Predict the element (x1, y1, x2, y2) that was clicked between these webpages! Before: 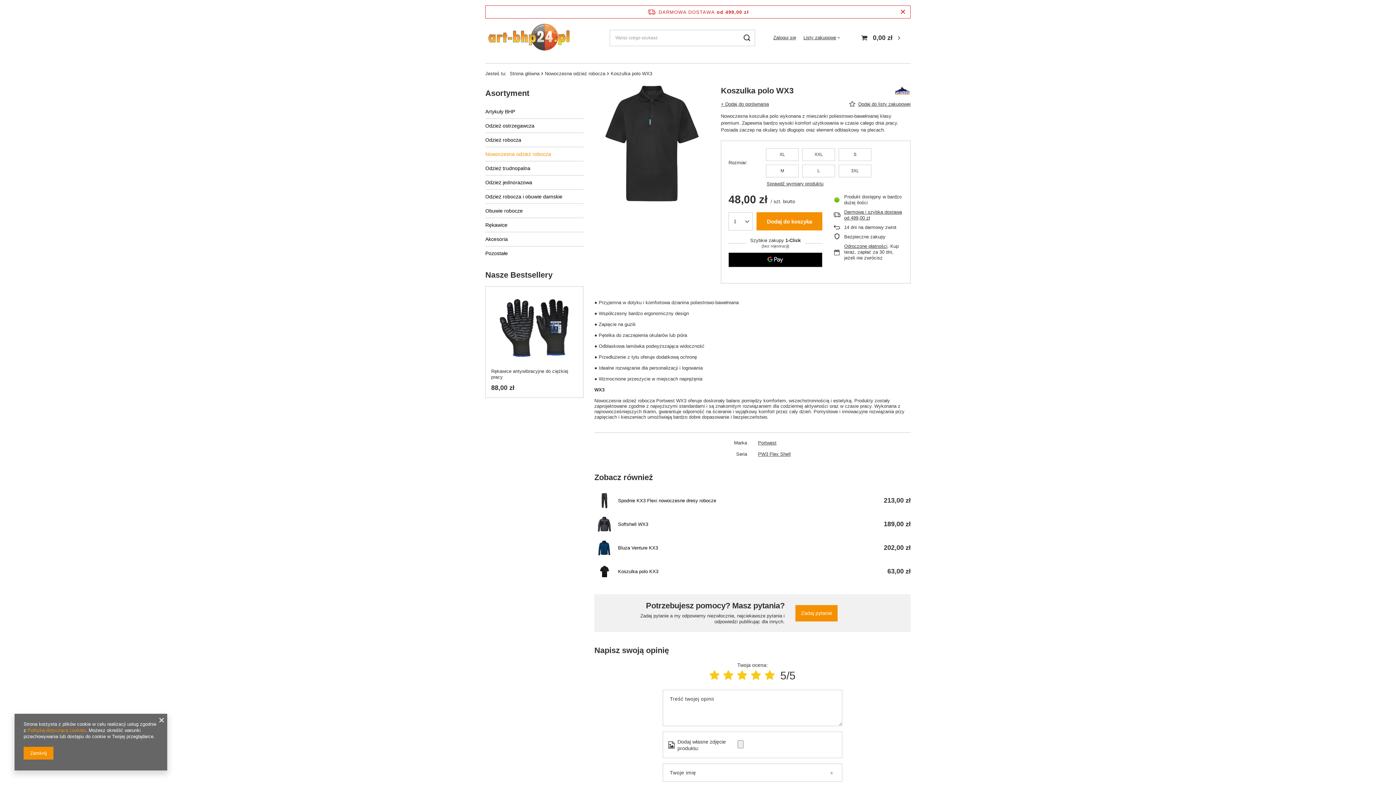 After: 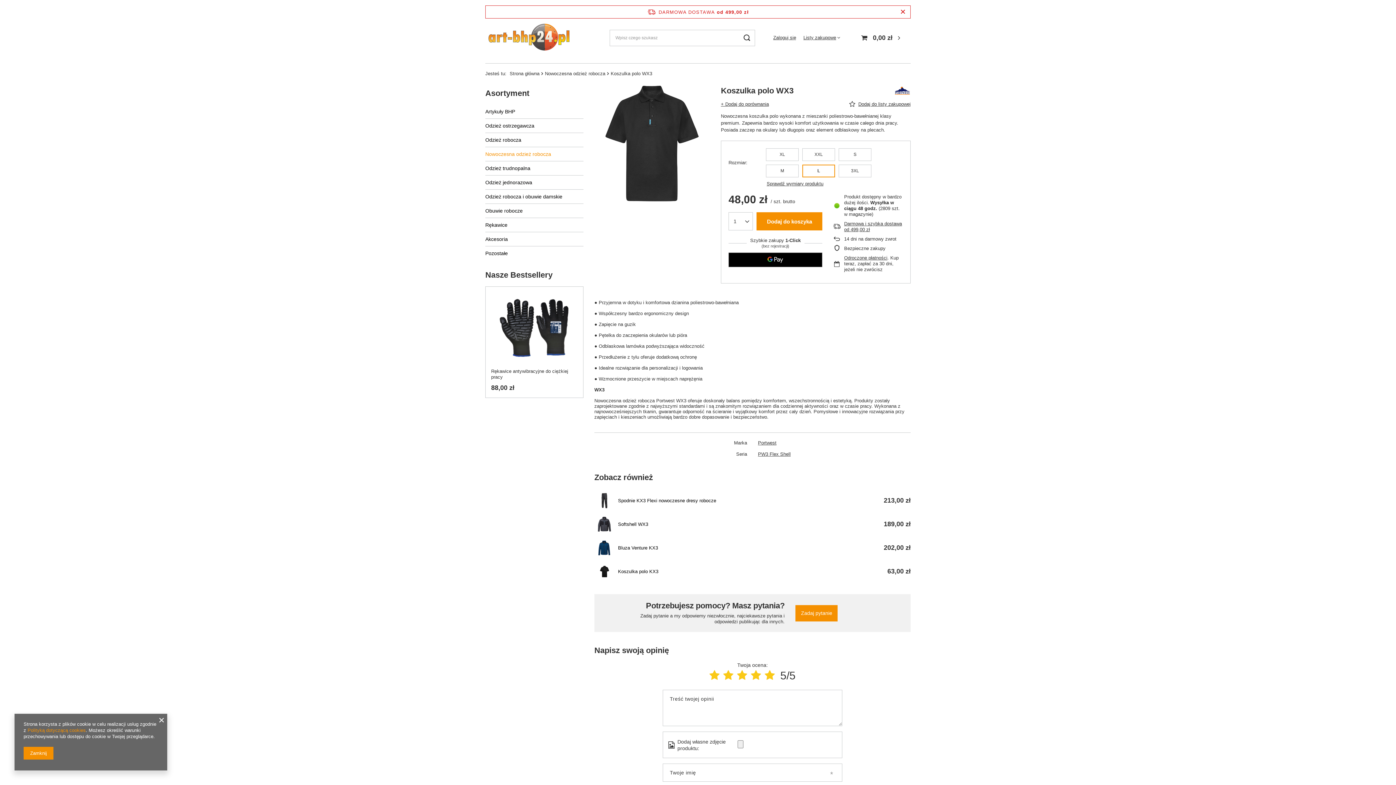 Action: bbox: (802, 164, 835, 177) label: L